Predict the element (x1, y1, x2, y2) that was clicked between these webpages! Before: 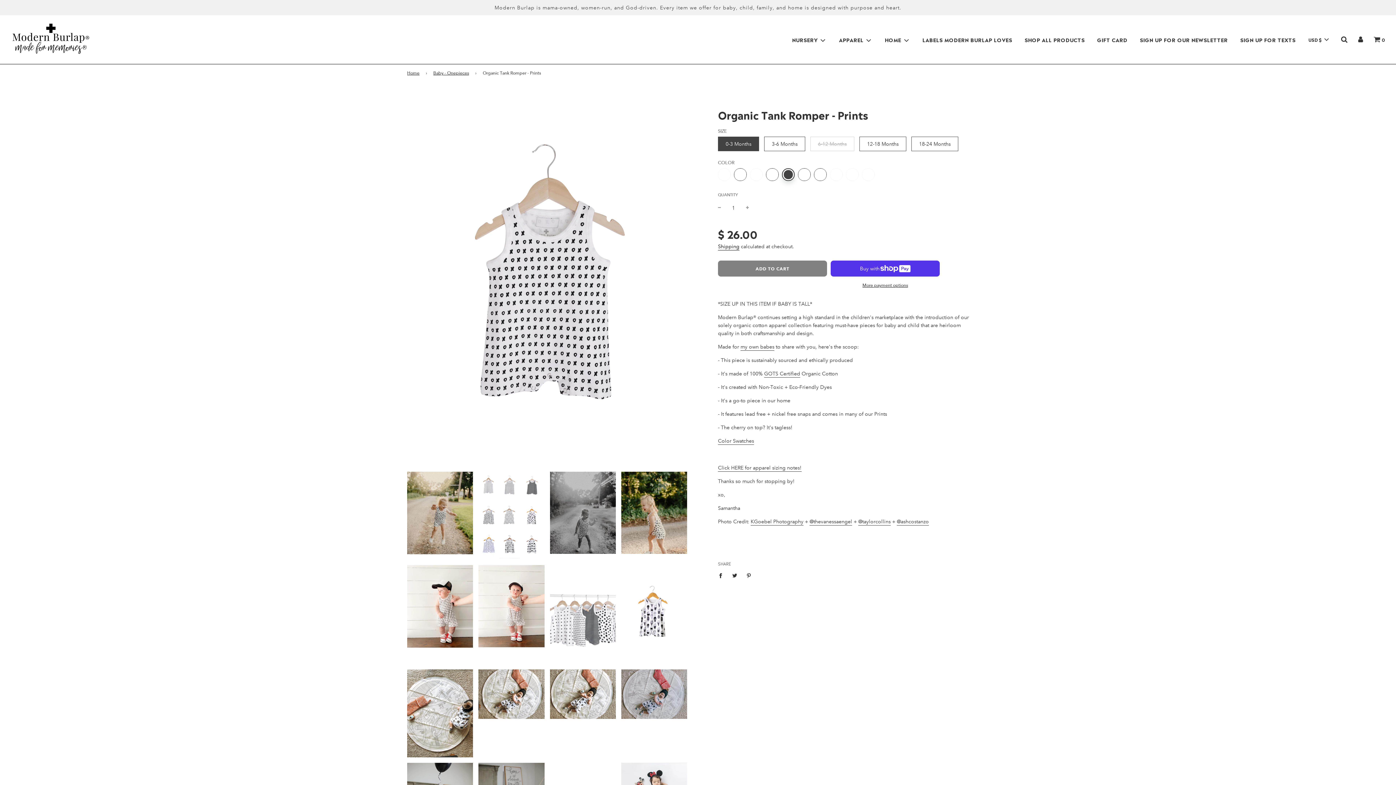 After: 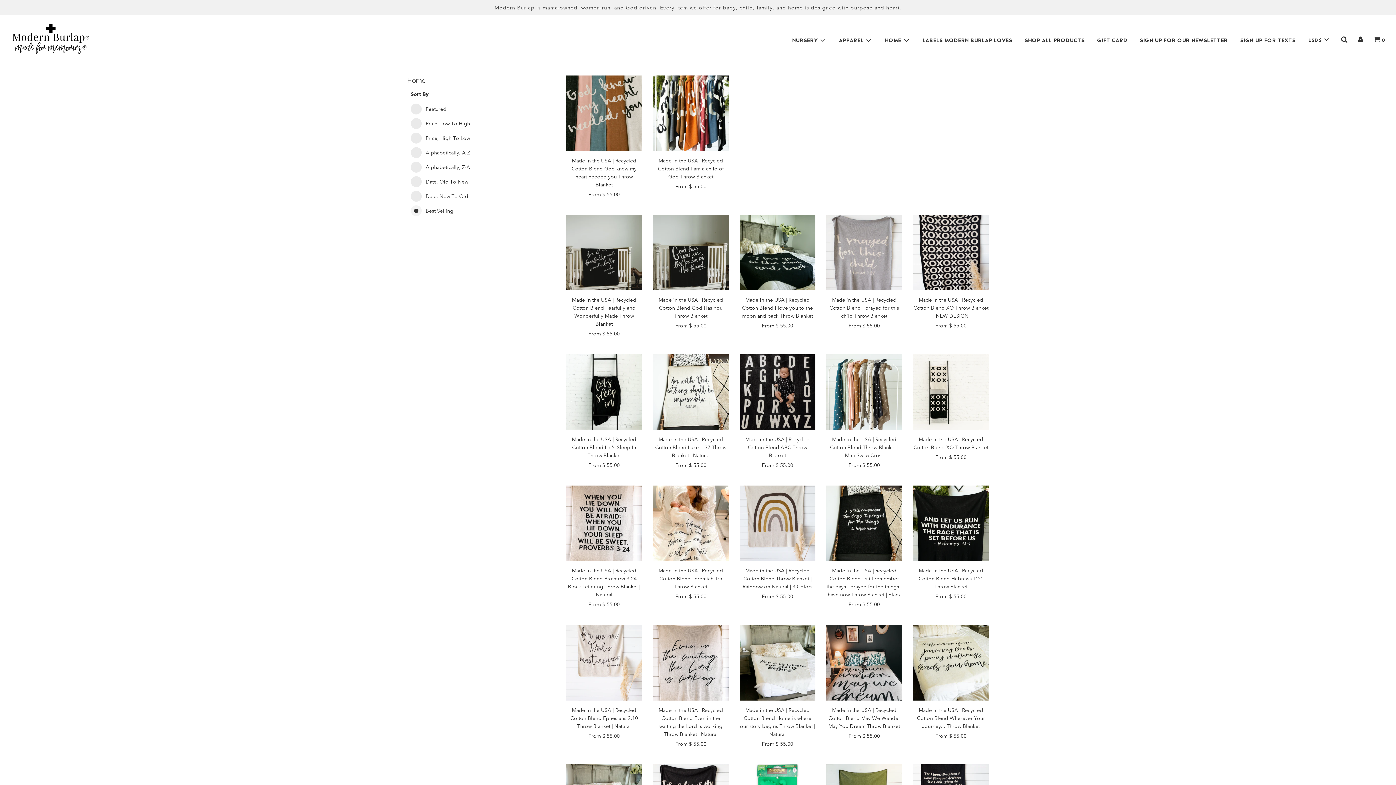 Action: bbox: (879, 29, 915, 49) label: HOME